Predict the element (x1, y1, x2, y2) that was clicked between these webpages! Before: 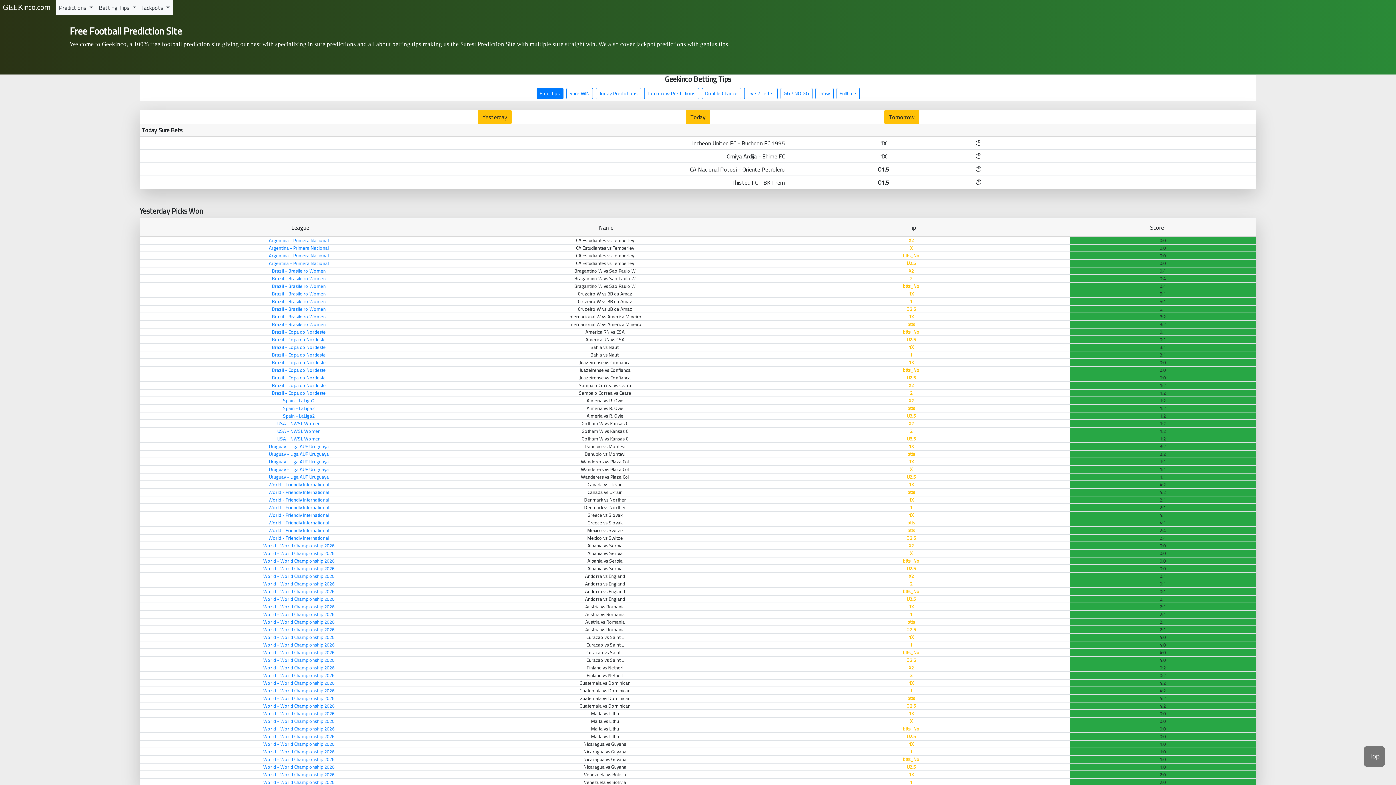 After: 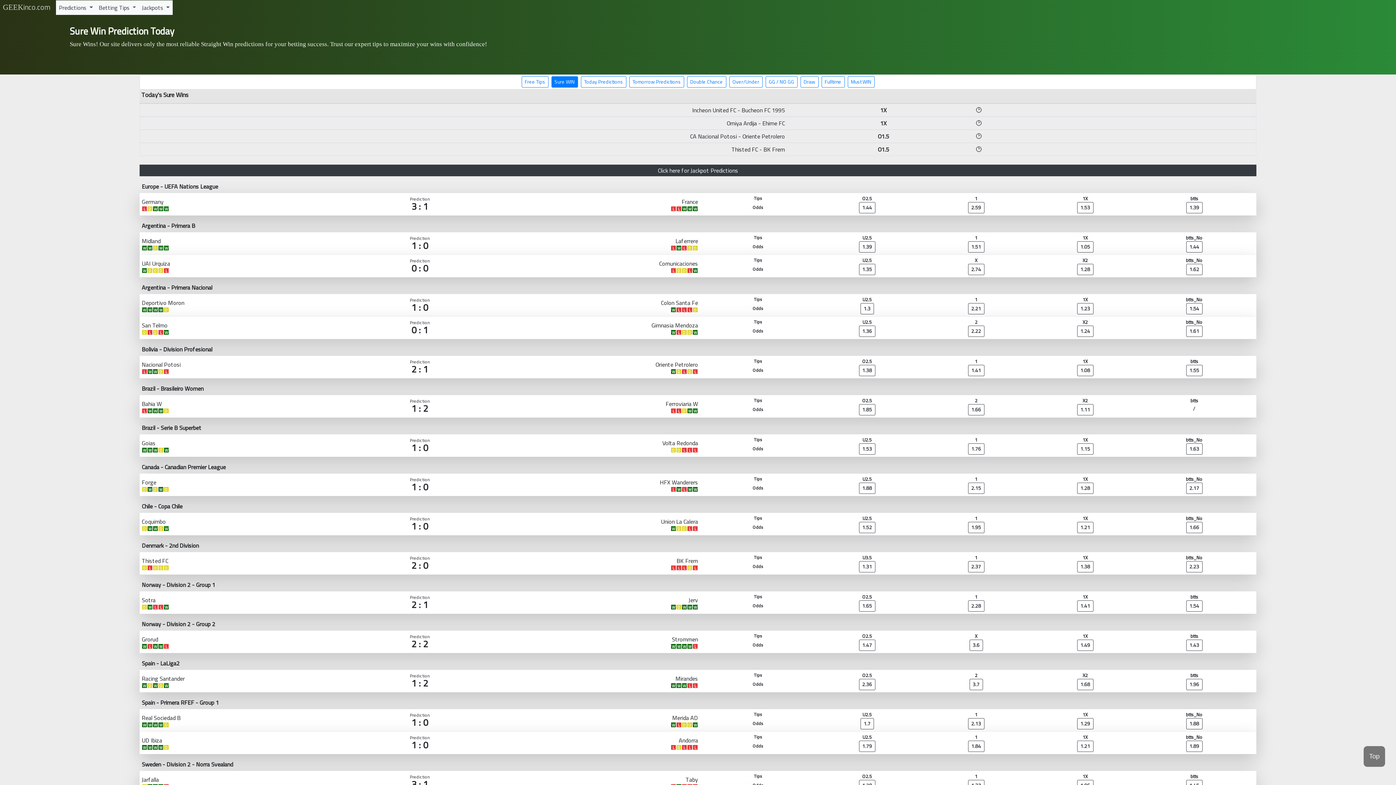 Action: bbox: (566, 88, 592, 99) label: Sure WIN